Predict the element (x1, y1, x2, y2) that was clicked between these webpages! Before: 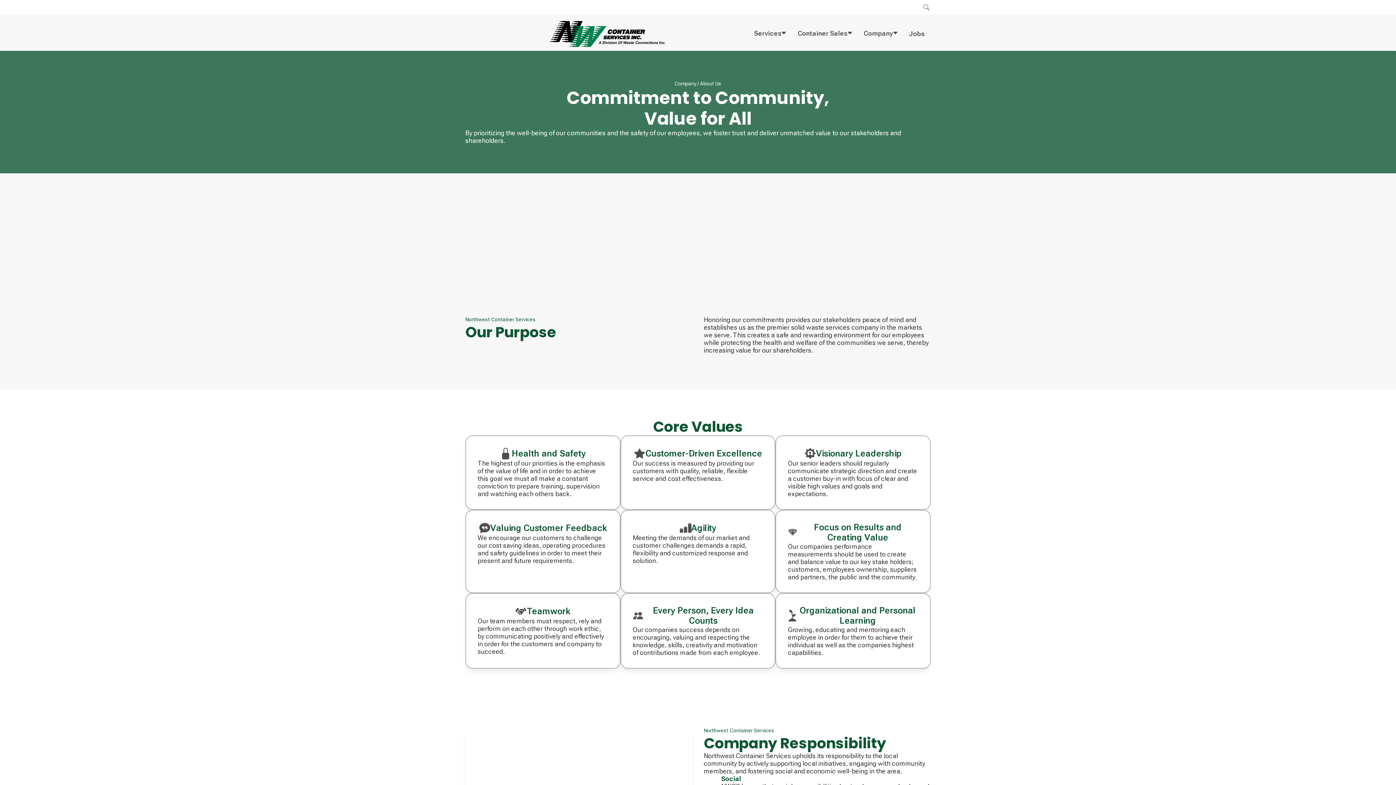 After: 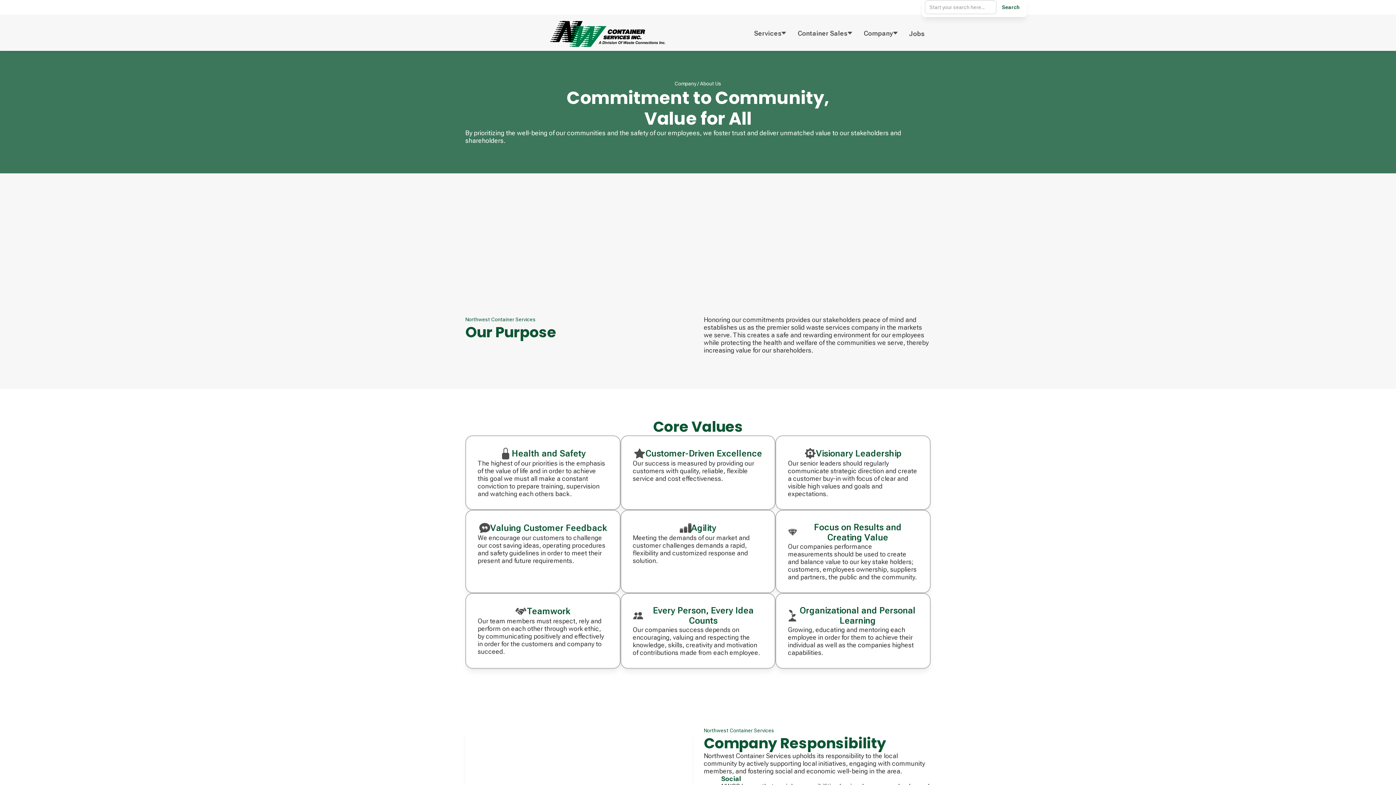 Action: bbox: (922, 2, 930, 11)